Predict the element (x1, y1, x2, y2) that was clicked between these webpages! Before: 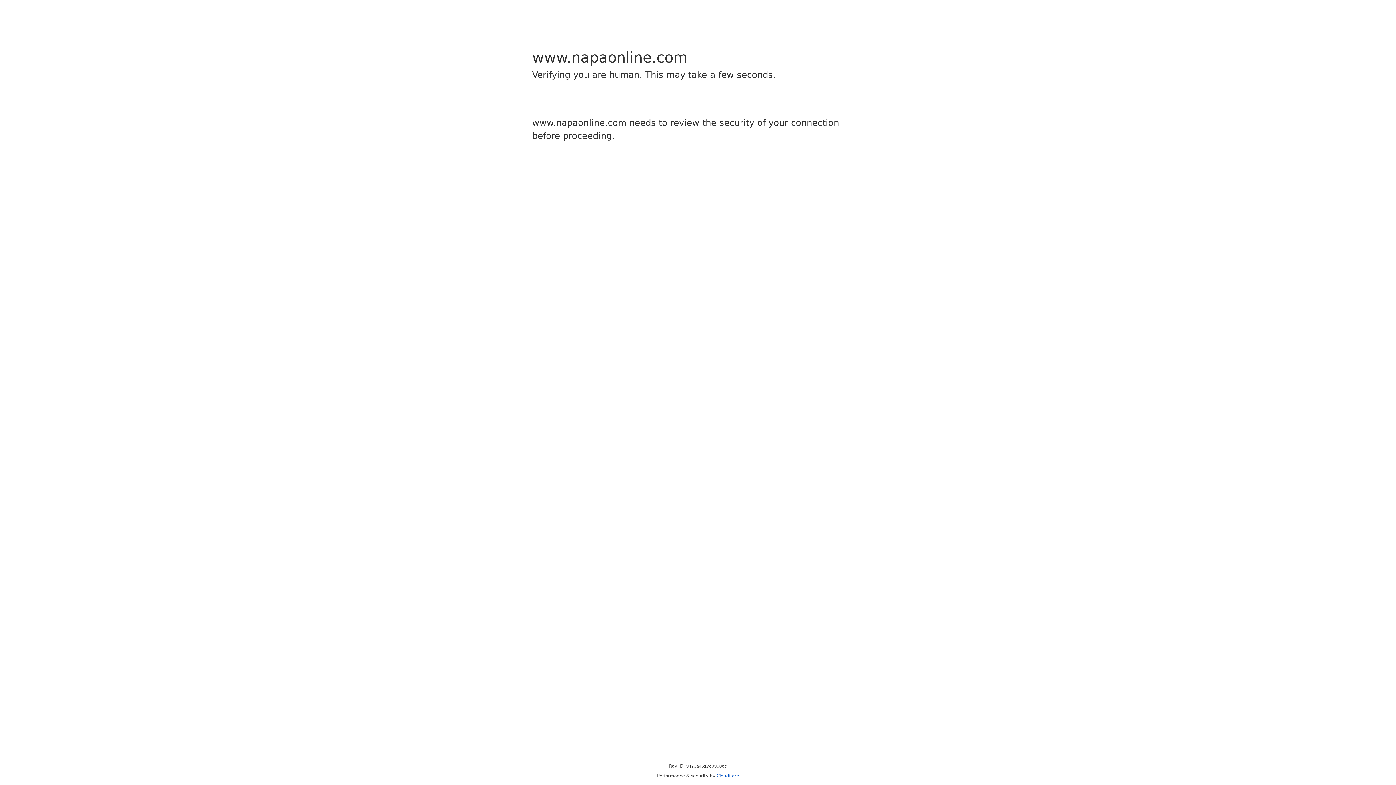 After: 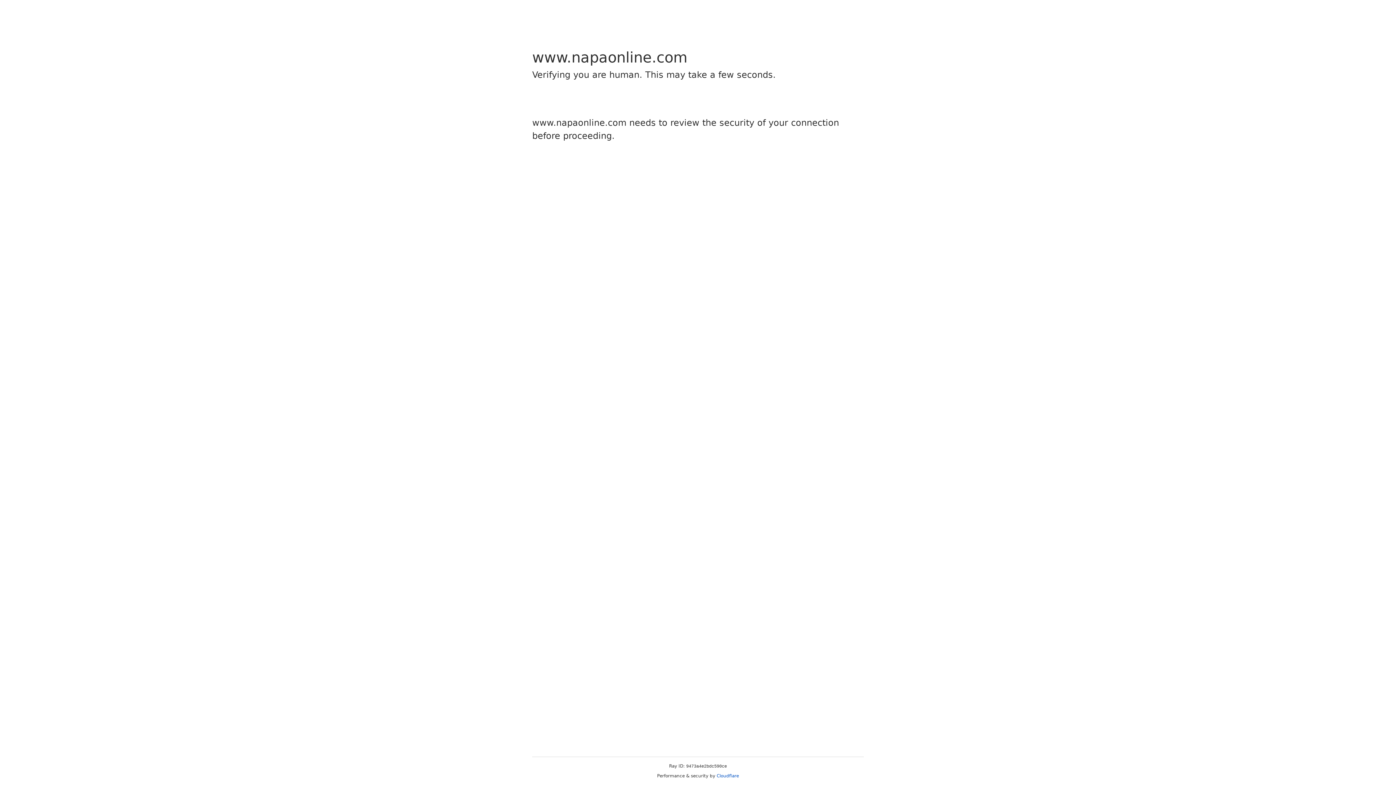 Action: bbox: (716, 773, 739, 778) label: Cloudflare